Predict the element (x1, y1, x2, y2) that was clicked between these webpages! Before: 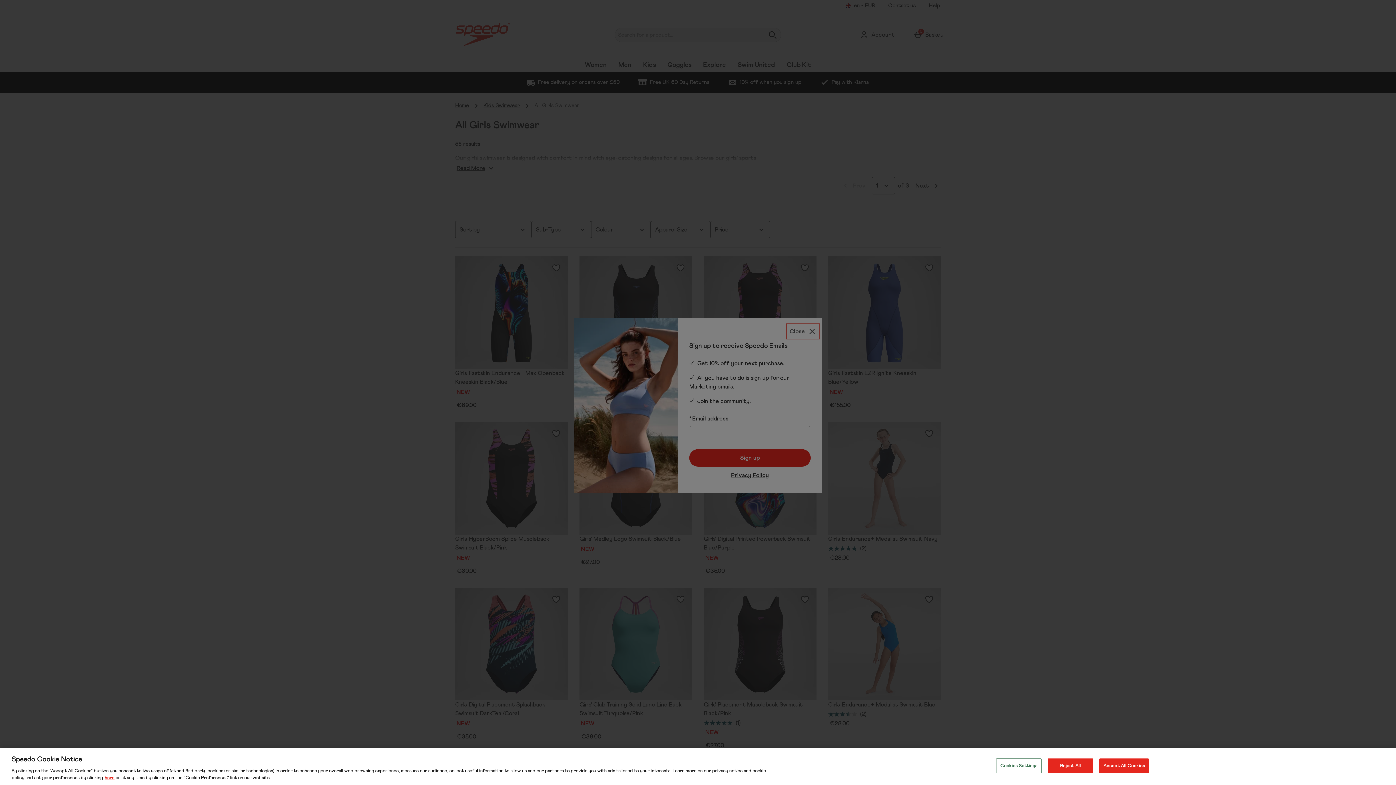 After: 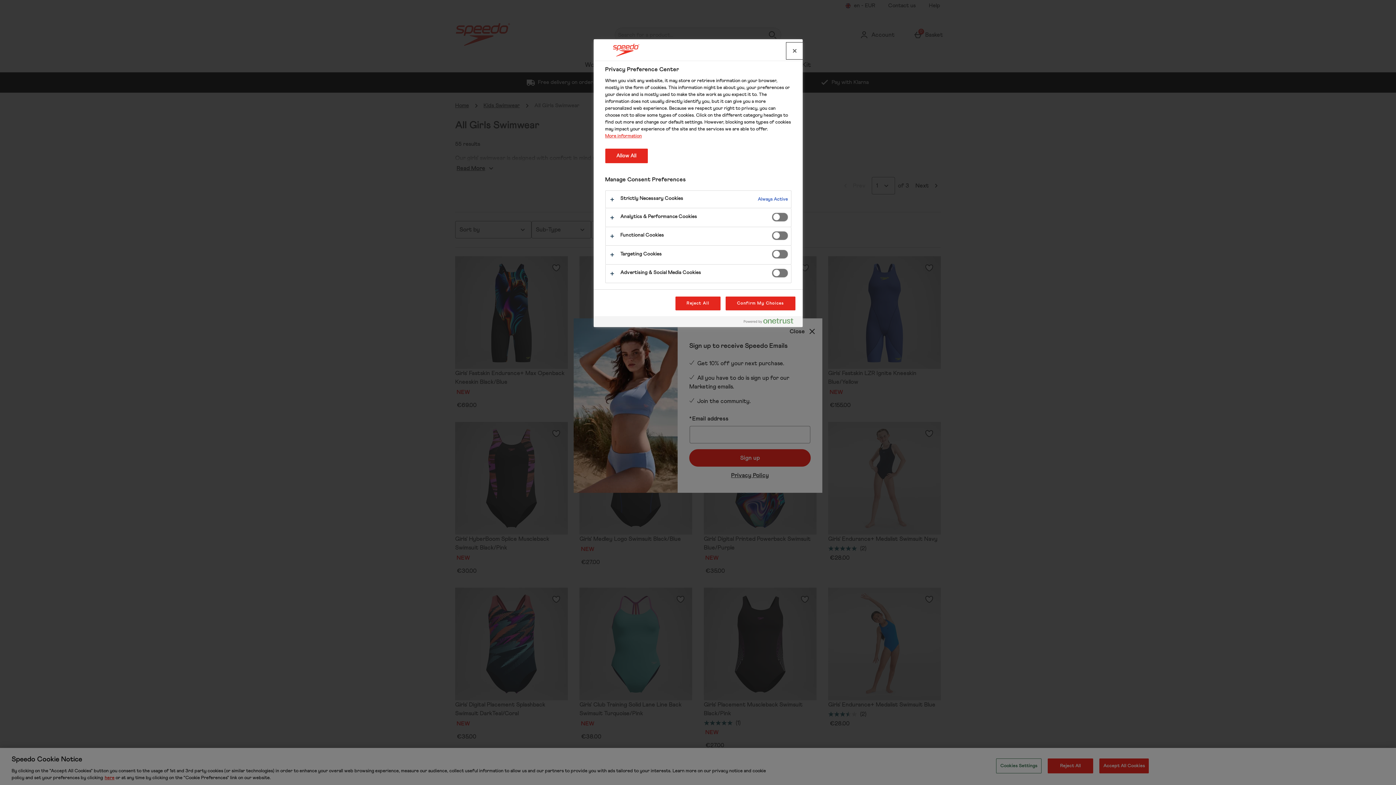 Action: bbox: (996, 758, 1041, 773) label: Cookies Settings